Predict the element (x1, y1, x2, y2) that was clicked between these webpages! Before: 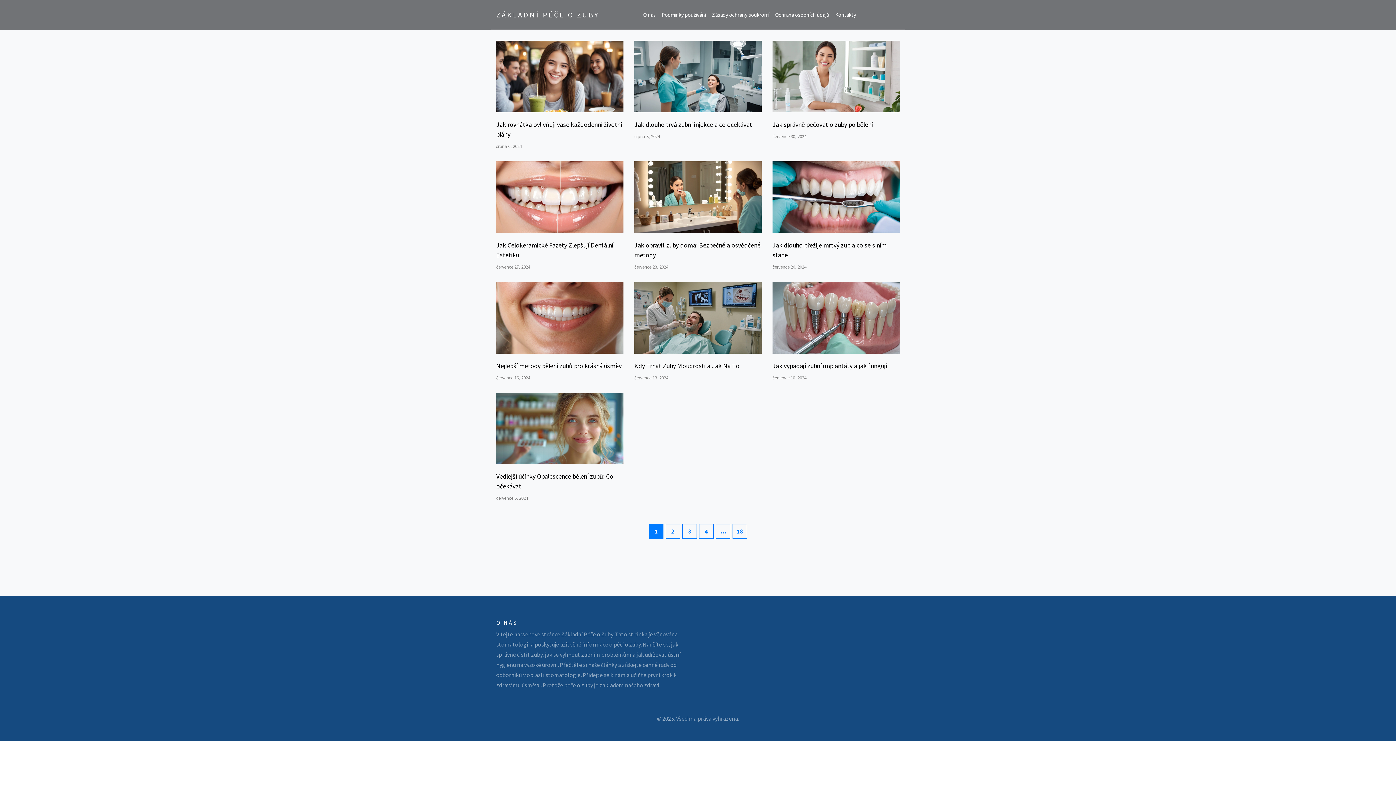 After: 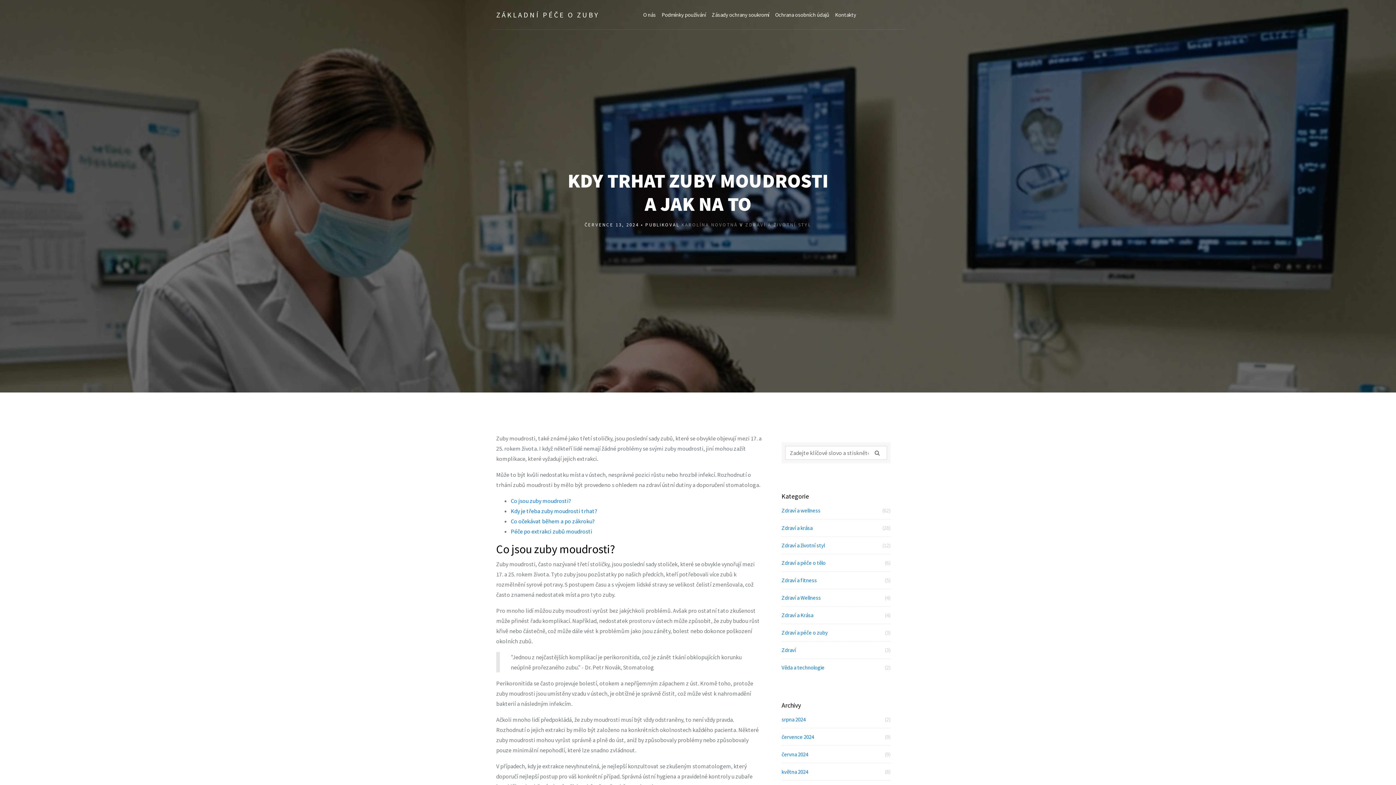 Action: bbox: (634, 282, 761, 382) label: Kdy Trhat Zuby Moudrosti a Jak Na To

července 13, 2024